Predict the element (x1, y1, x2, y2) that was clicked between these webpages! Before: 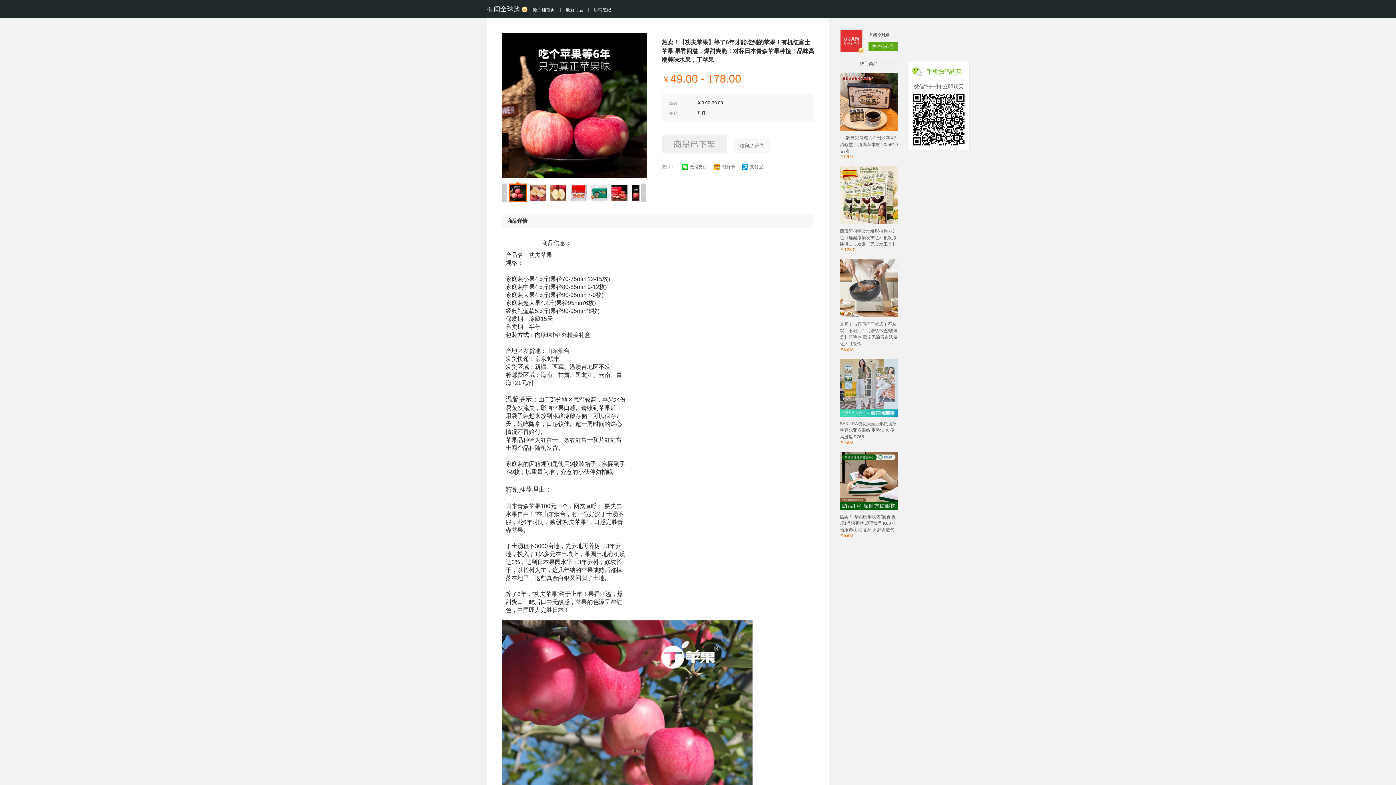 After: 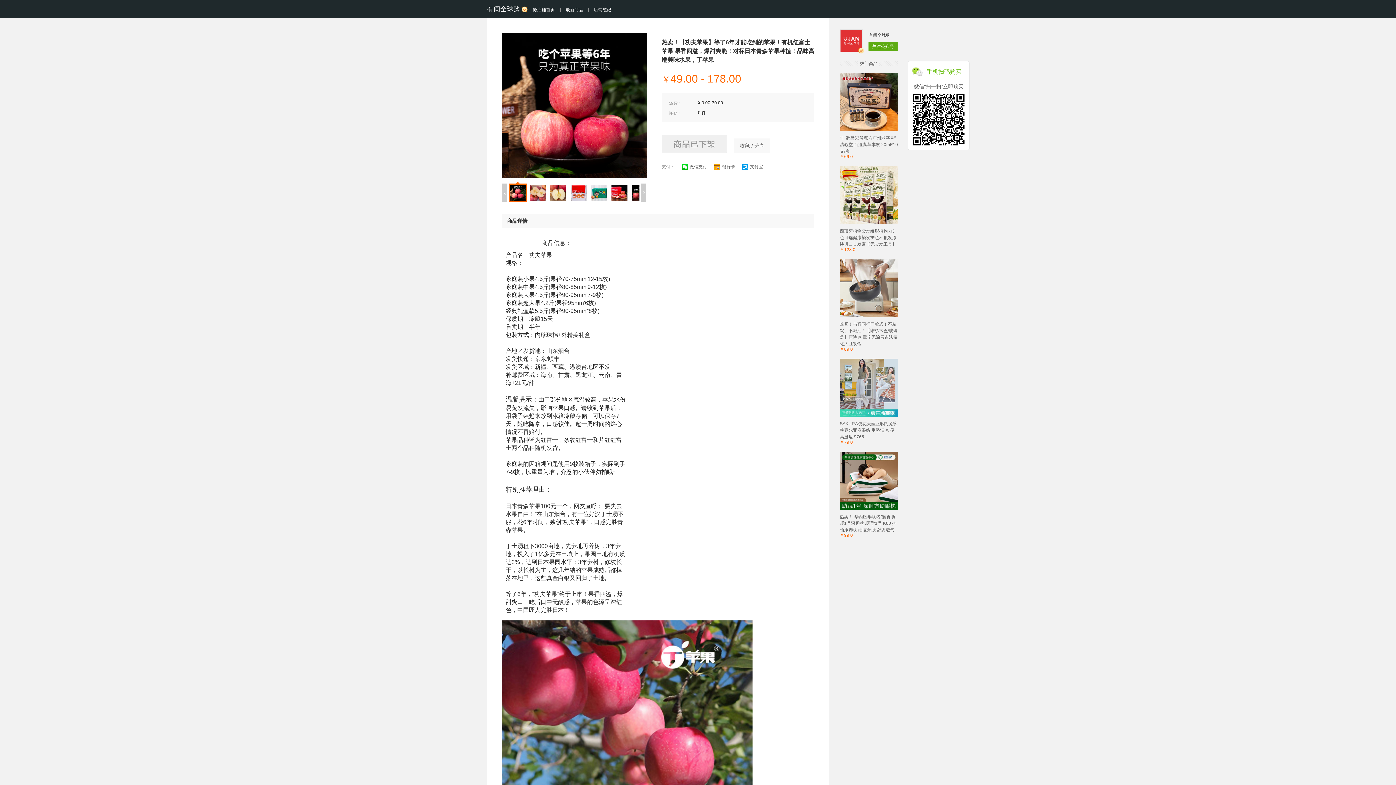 Action: label: 银行卡 bbox: (714, 164, 735, 169)